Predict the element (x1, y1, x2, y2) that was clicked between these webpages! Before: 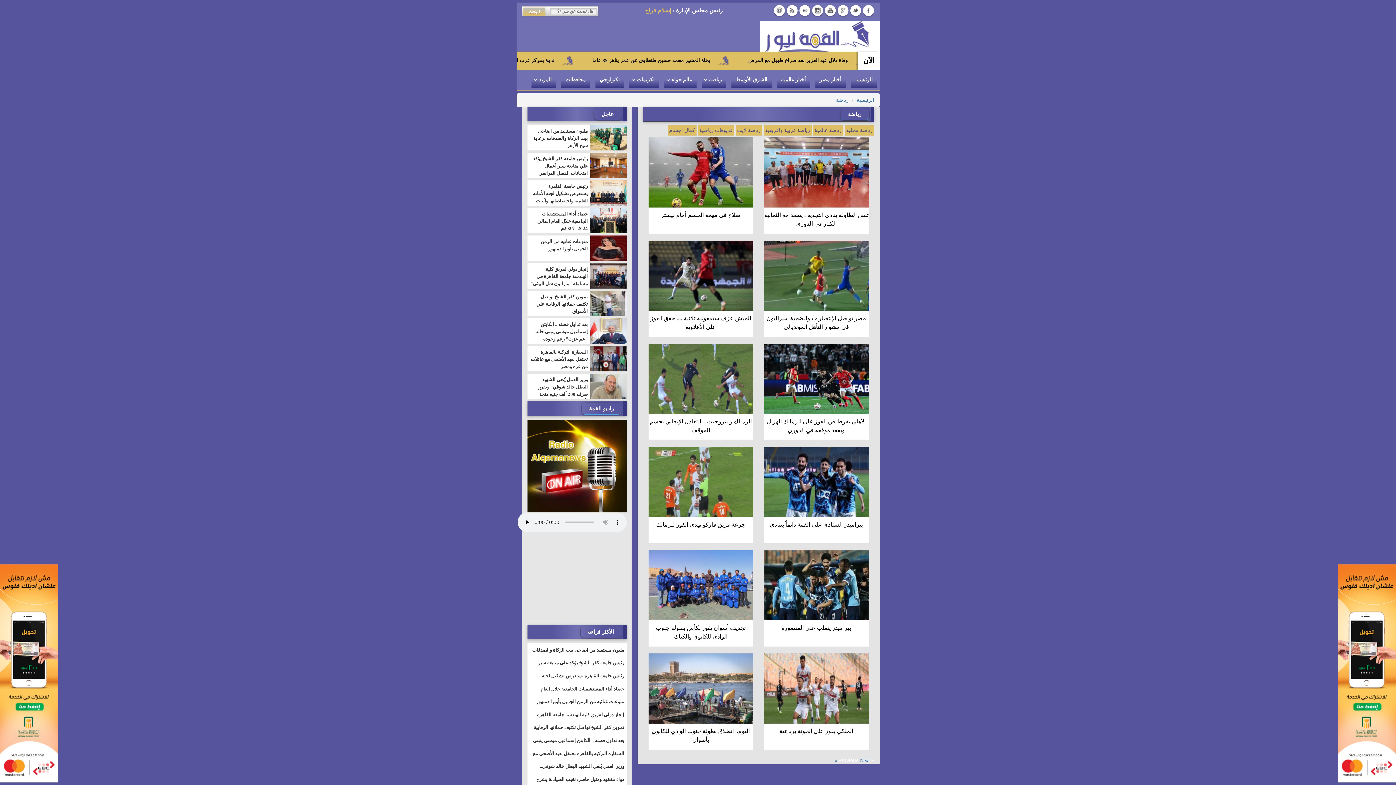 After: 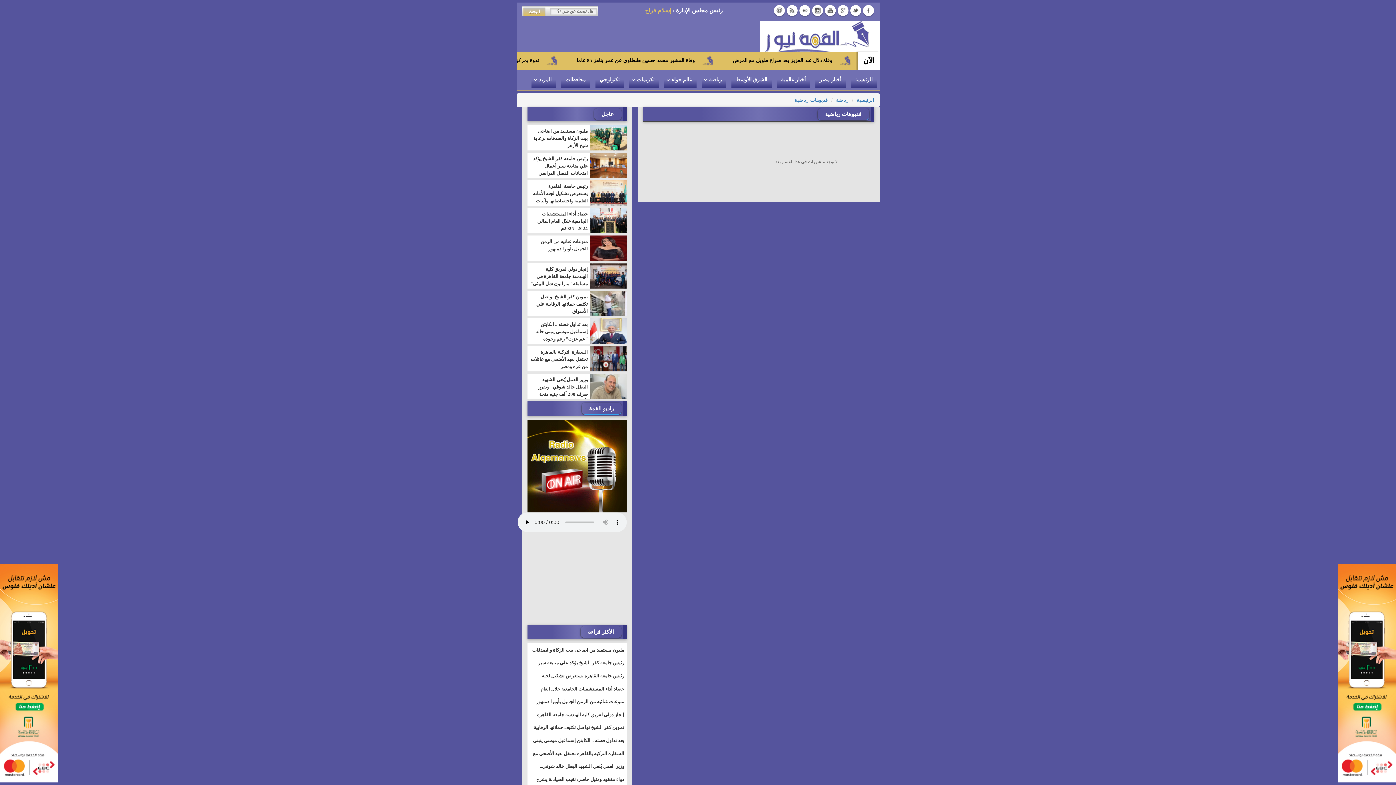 Action: bbox: (698, 125, 734, 135) label: فديوهات رياضية